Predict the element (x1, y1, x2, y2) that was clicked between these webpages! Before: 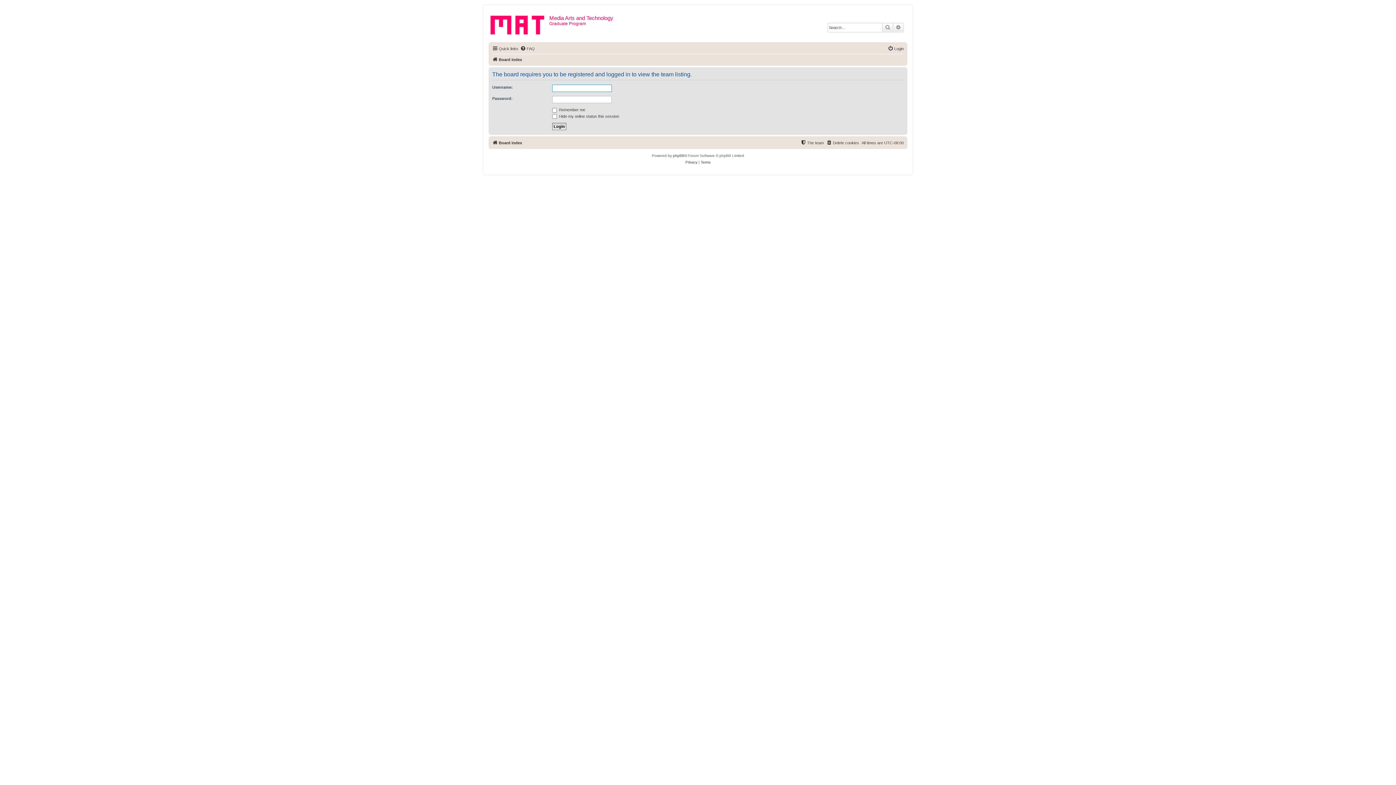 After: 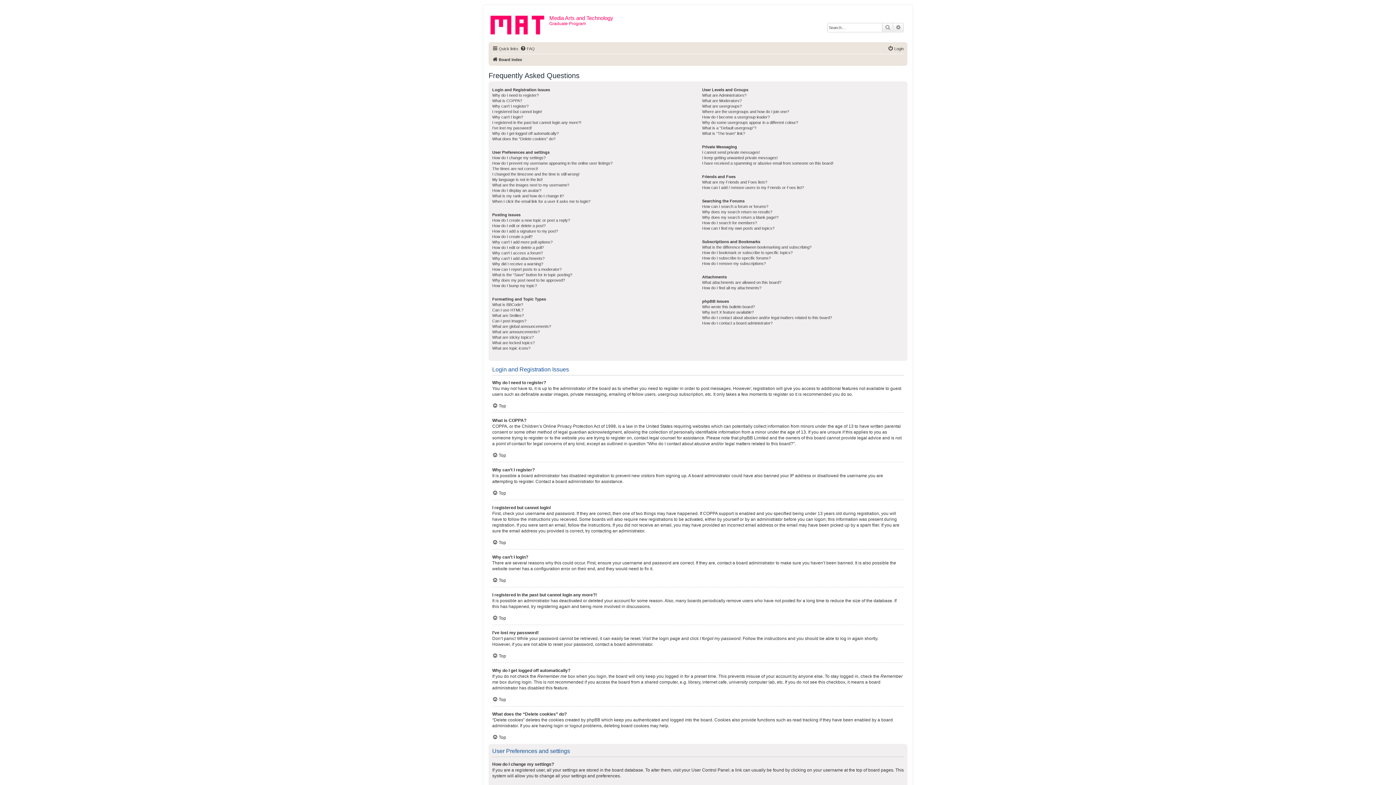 Action: bbox: (520, 44, 534, 53) label: FAQ